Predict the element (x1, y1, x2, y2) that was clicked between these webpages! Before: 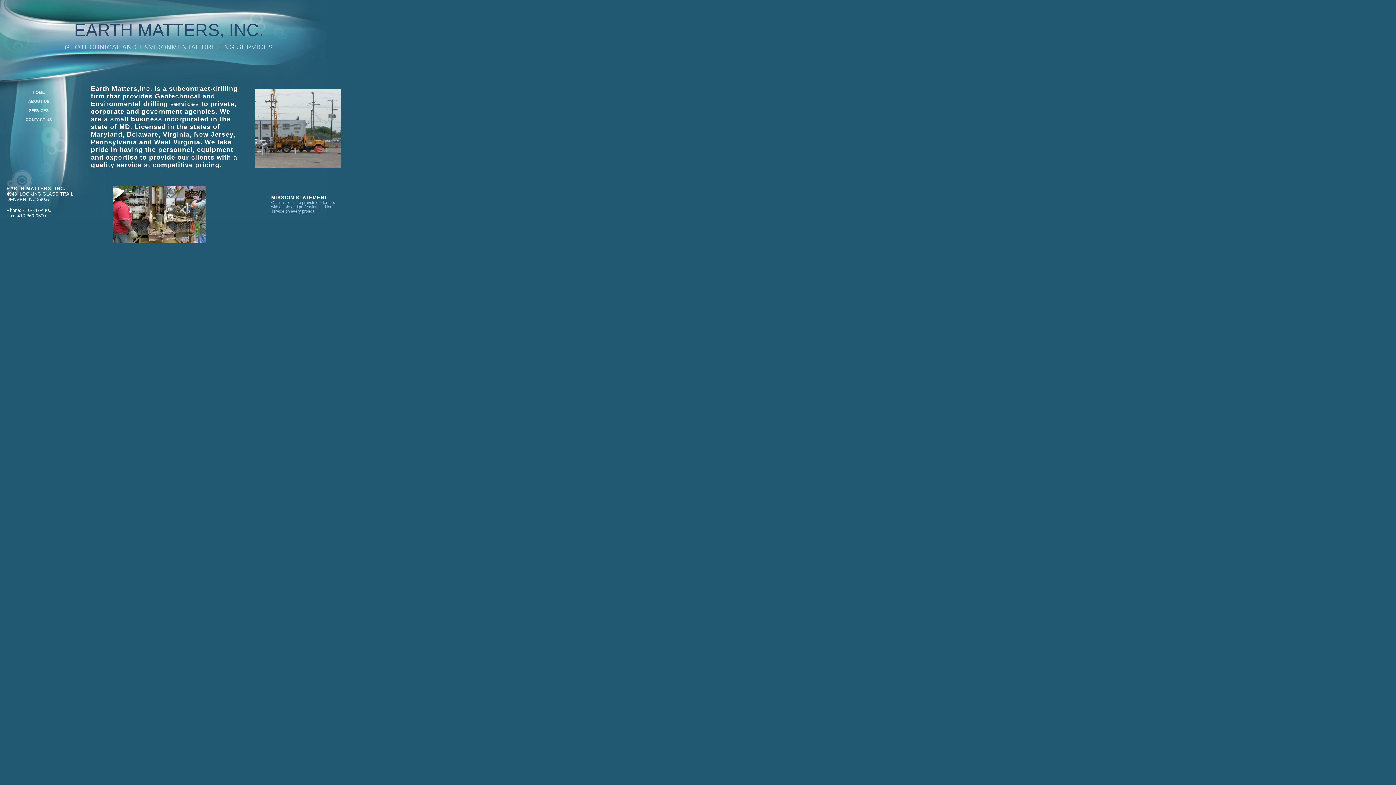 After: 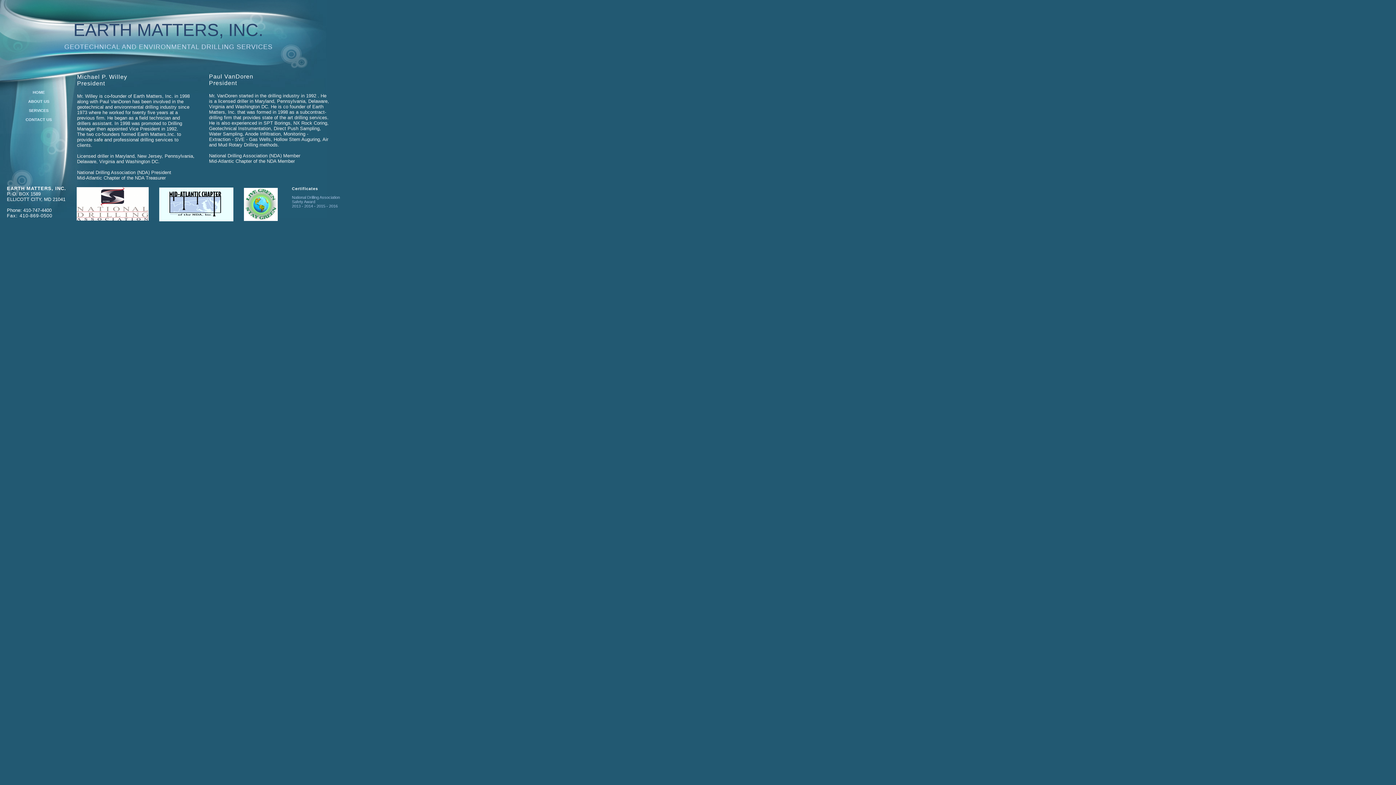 Action: label: ABOUT US bbox: (7, 97, 70, 106)